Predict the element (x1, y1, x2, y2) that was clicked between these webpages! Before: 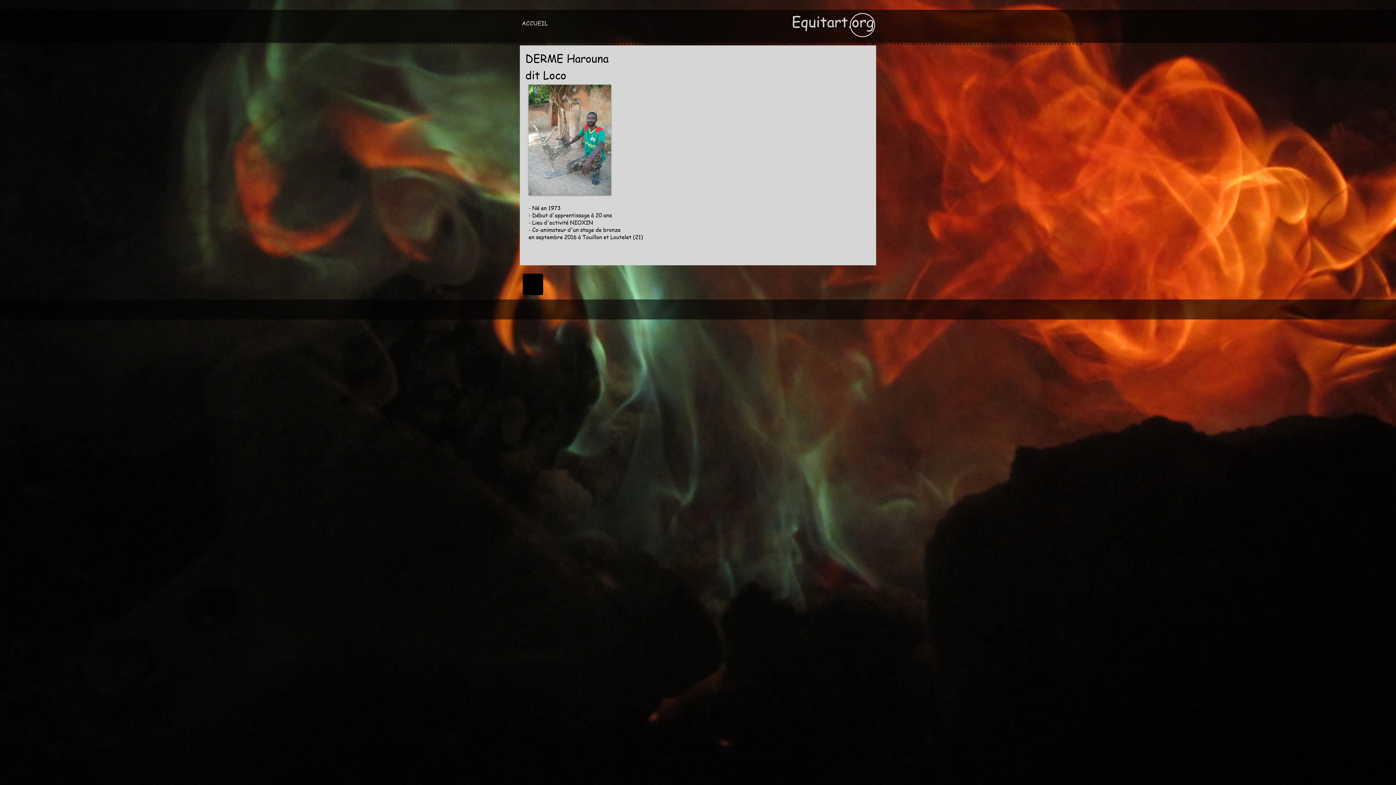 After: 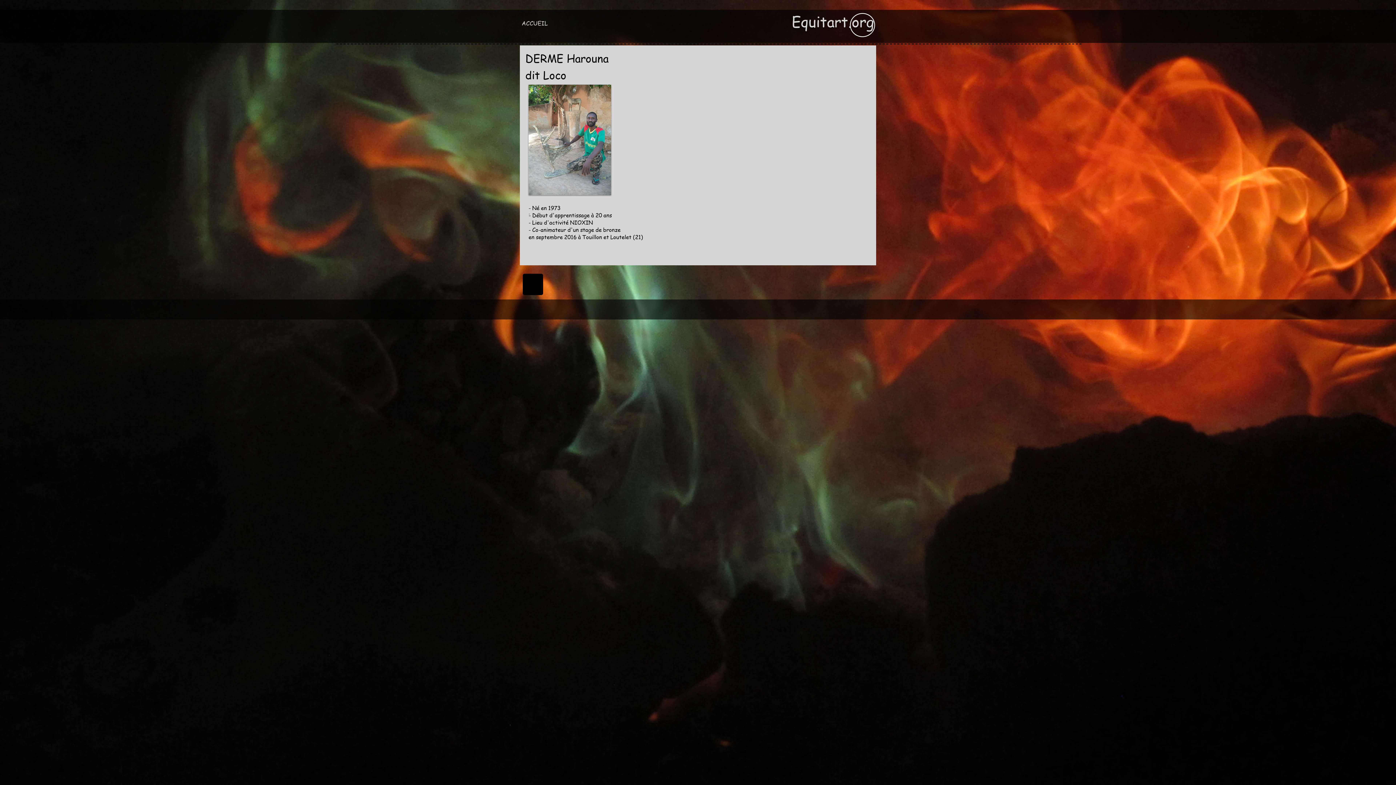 Action: bbox: (657, 84, 845, 210) label: 22 cm